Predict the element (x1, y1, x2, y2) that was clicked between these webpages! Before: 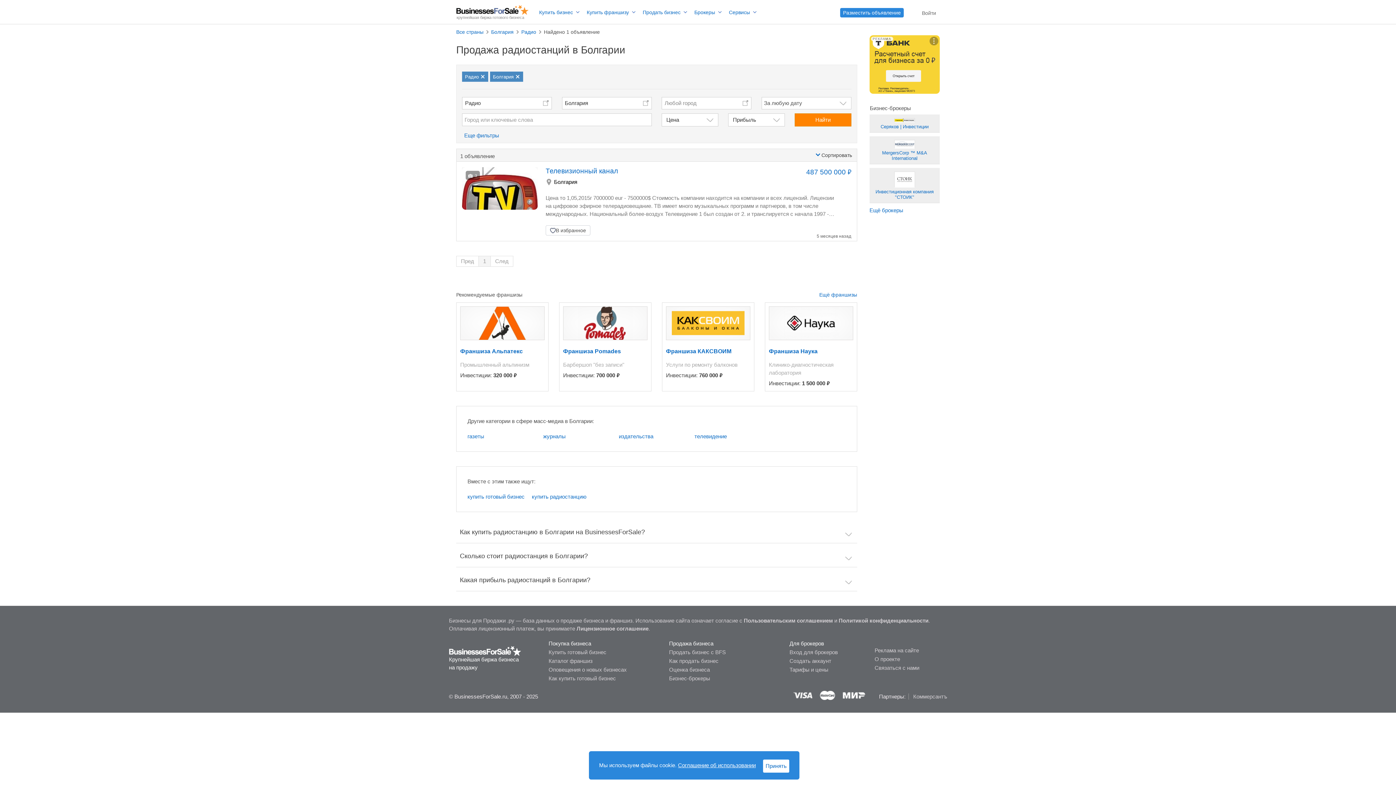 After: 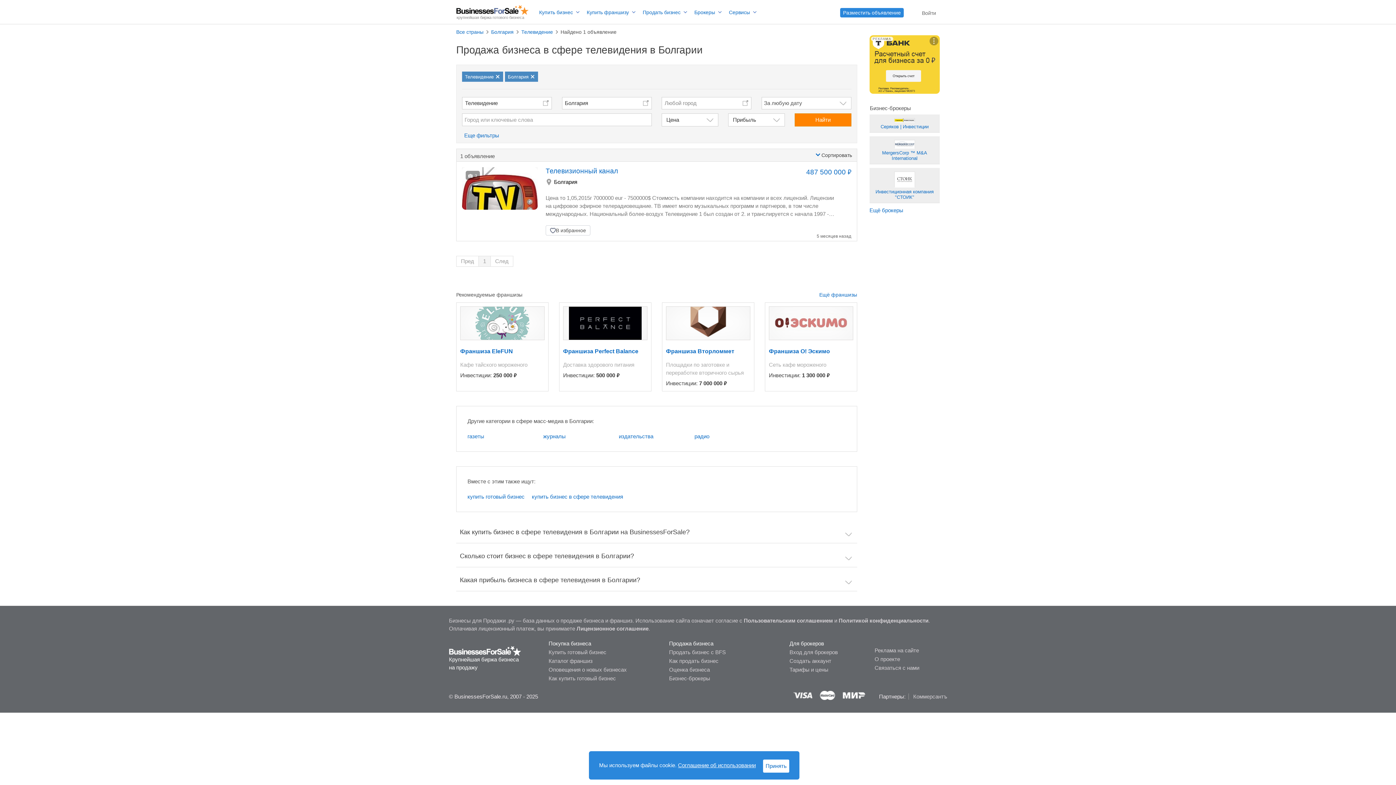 Action: label: телевидение bbox: (694, 432, 764, 440)